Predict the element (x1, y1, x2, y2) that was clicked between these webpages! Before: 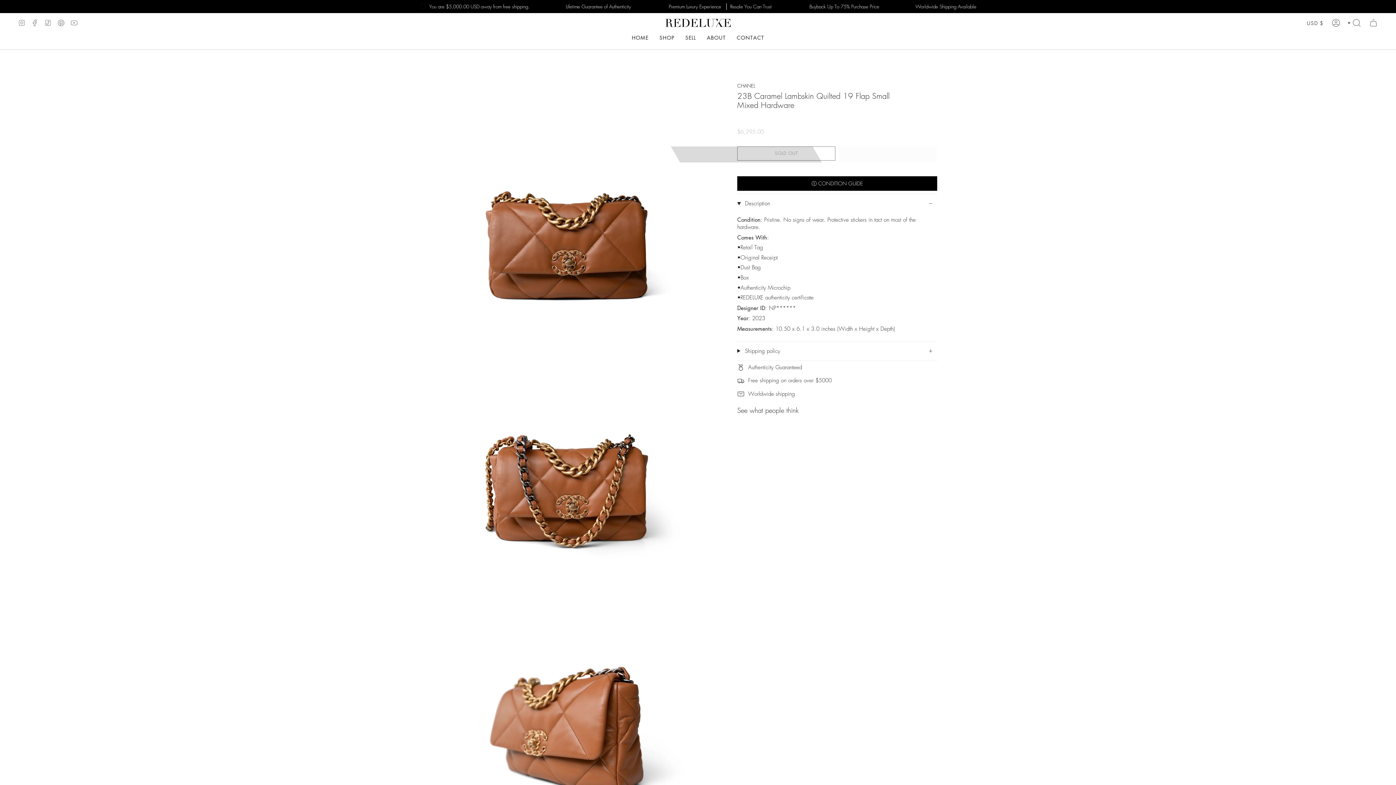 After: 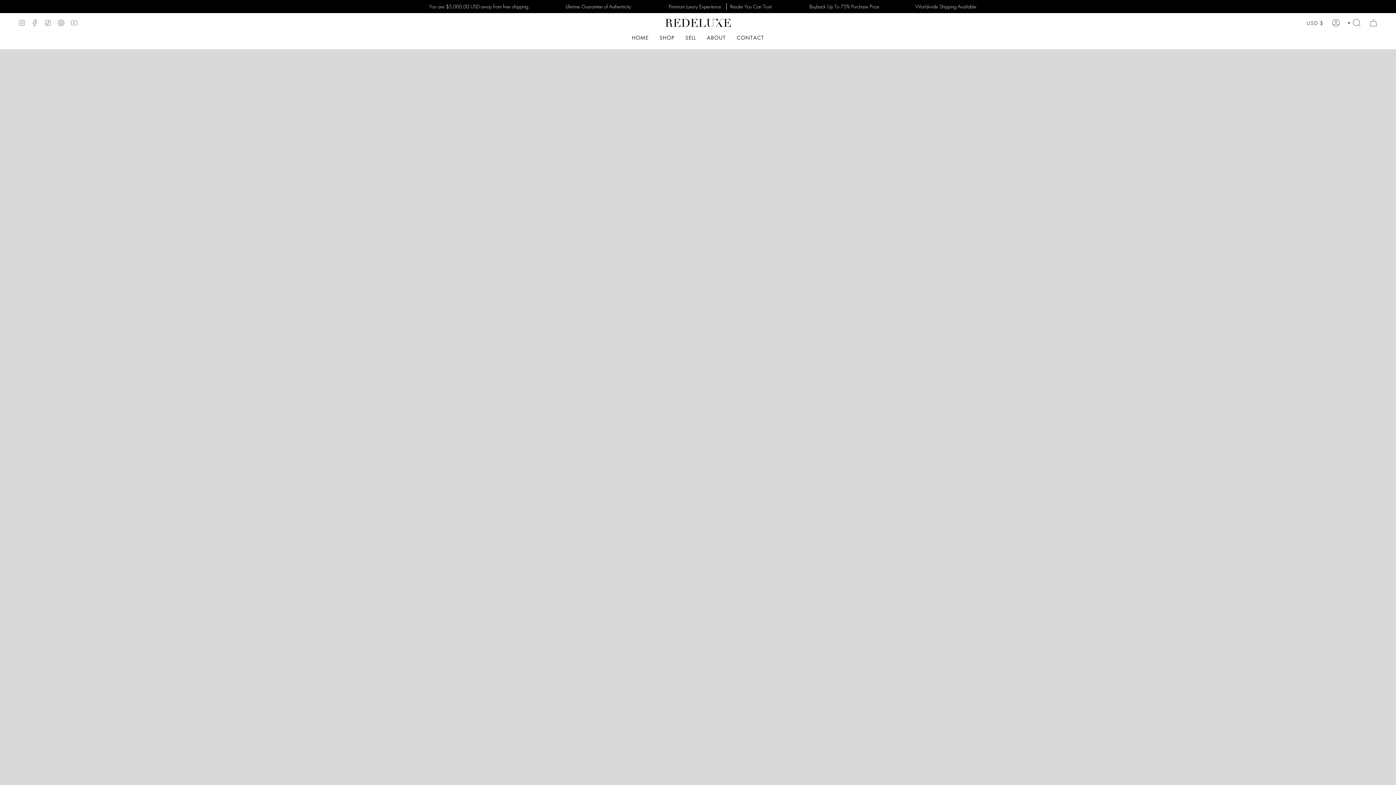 Action: bbox: (626, 29, 654, 45) label: HOME